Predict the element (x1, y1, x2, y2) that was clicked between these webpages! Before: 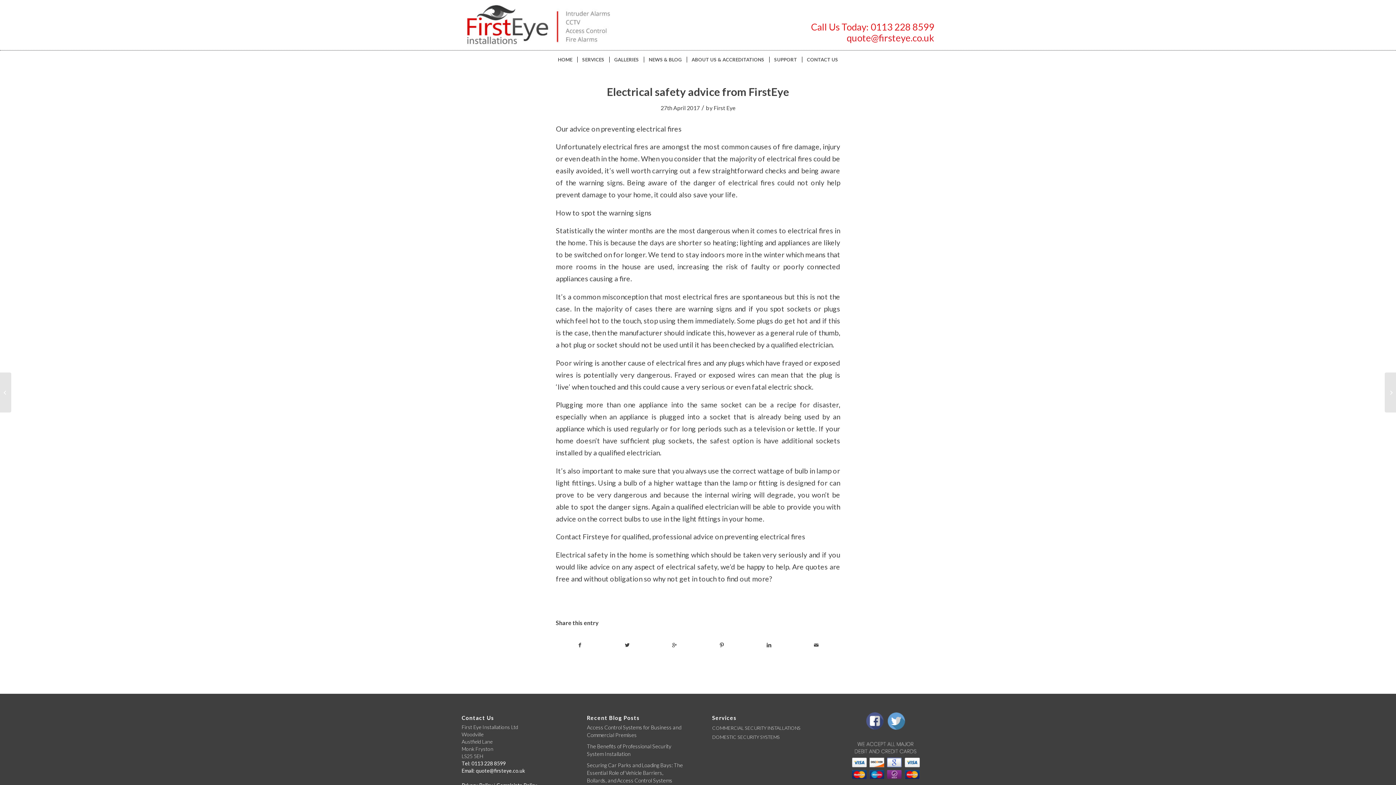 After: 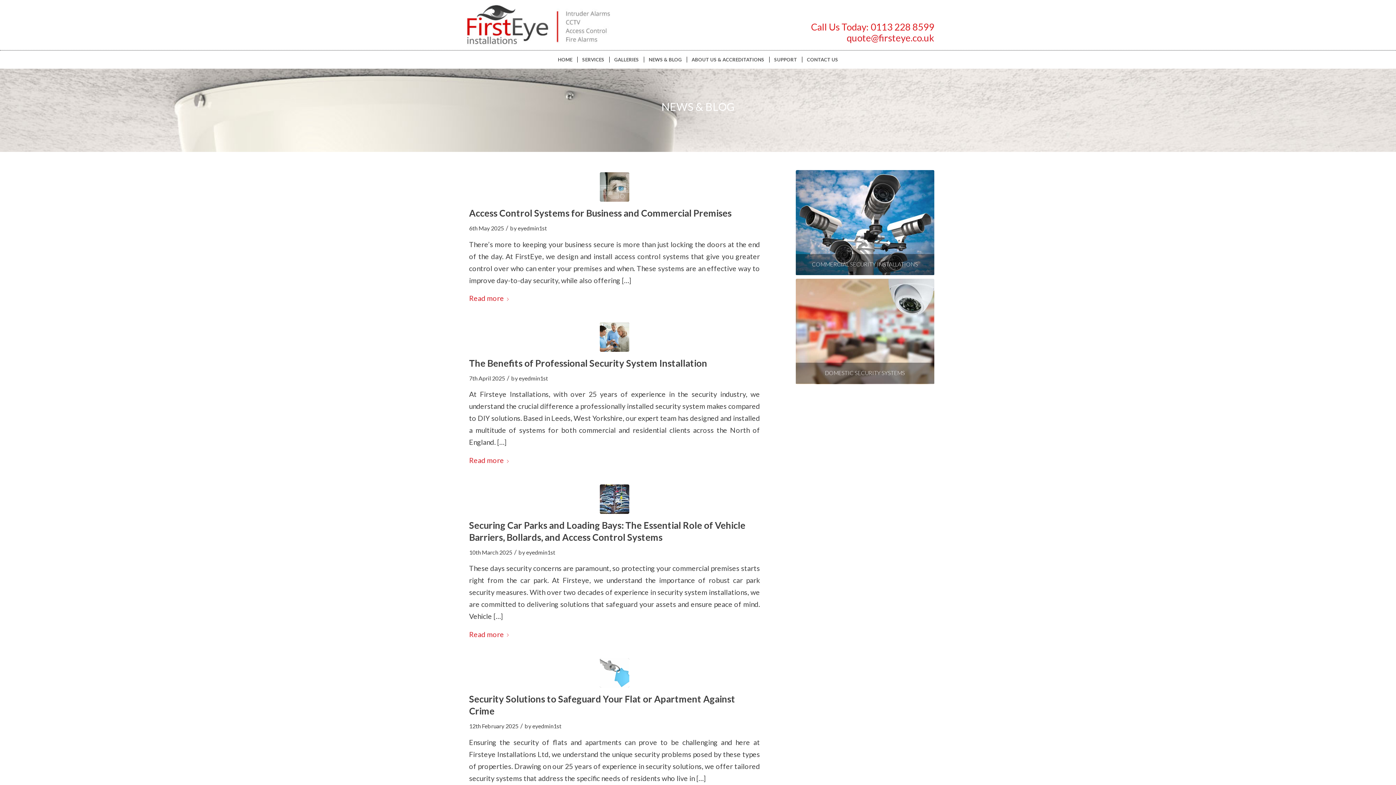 Action: bbox: (643, 50, 686, 68) label: NEWS & BLOG